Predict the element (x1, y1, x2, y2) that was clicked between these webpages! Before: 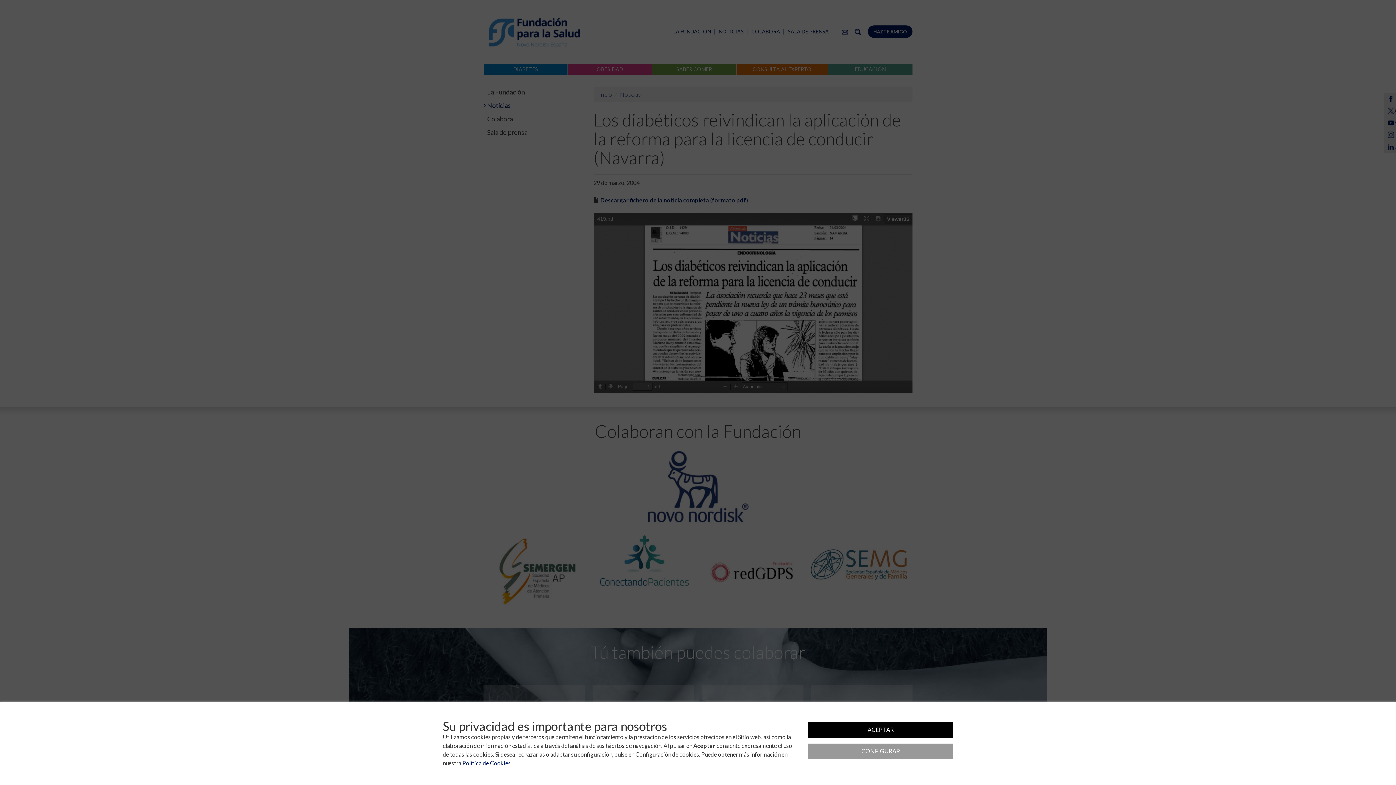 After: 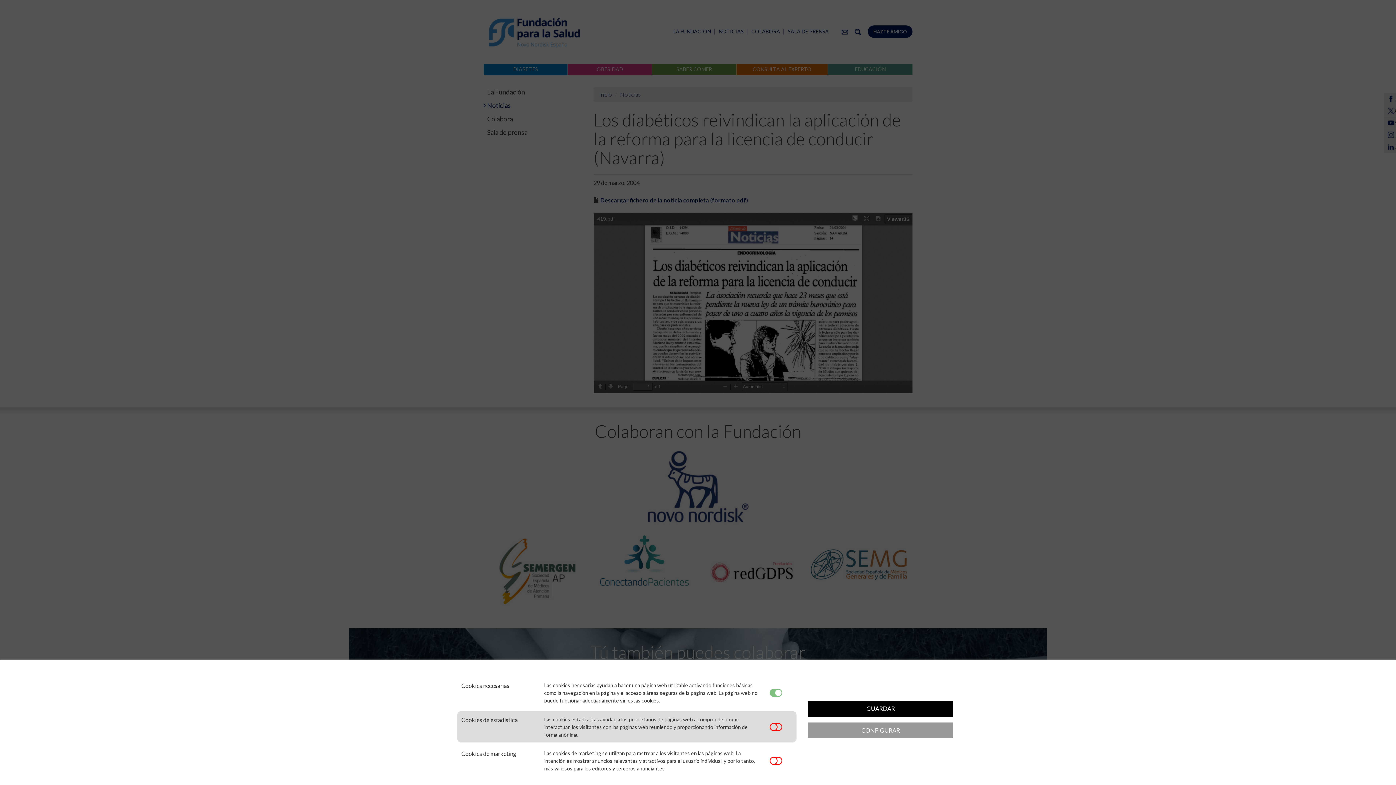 Action: label: CONFIGURAR bbox: (808, 743, 953, 759)